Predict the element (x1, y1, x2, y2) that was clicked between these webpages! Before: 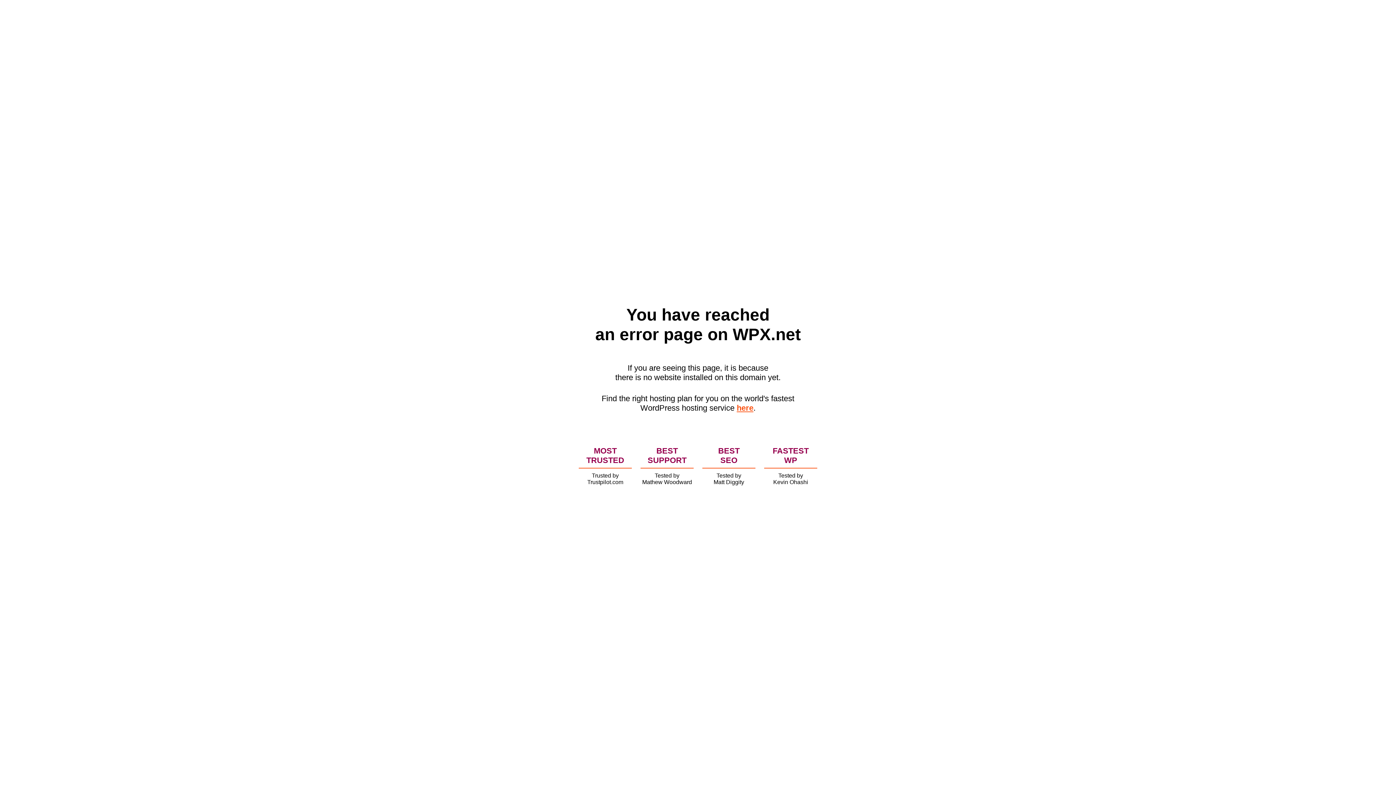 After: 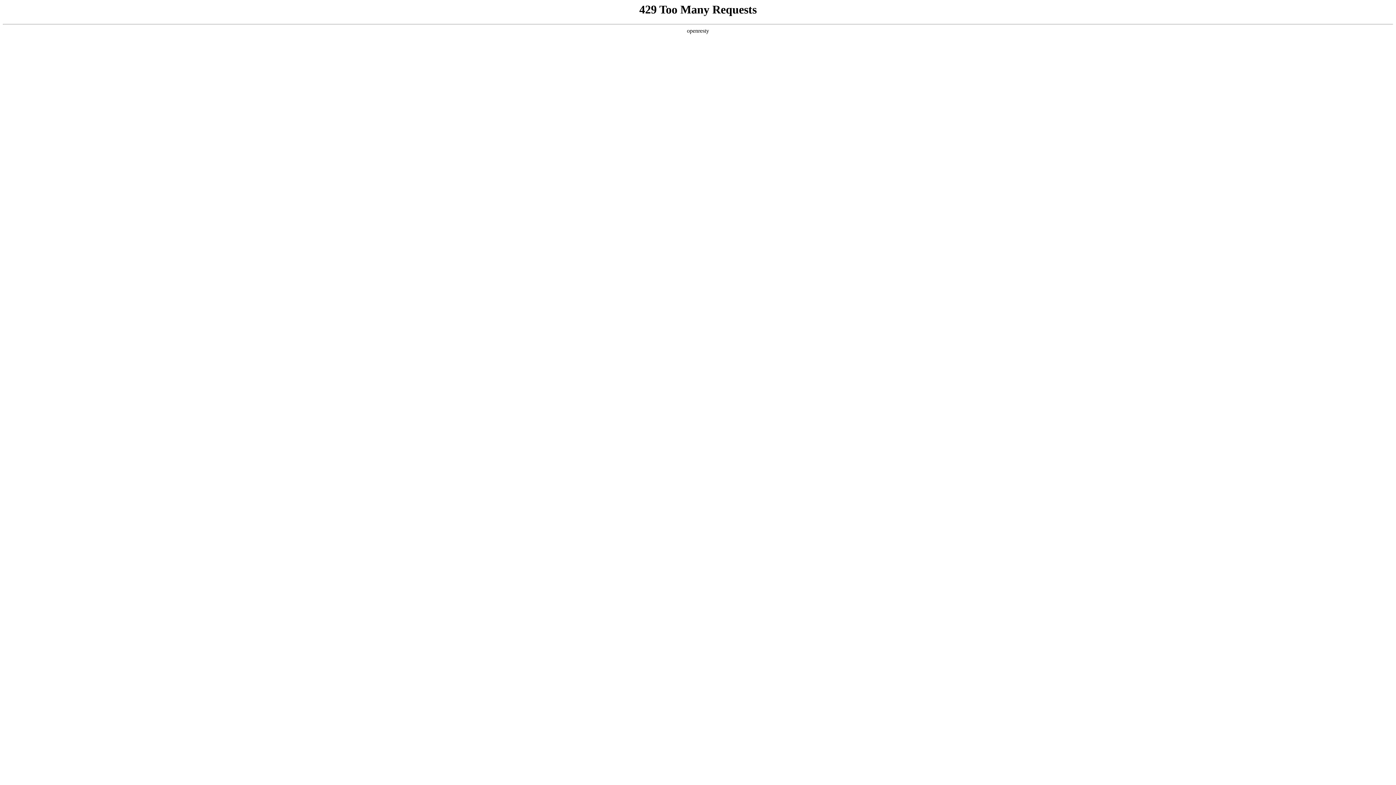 Action: bbox: (736, 403, 753, 412) label: here